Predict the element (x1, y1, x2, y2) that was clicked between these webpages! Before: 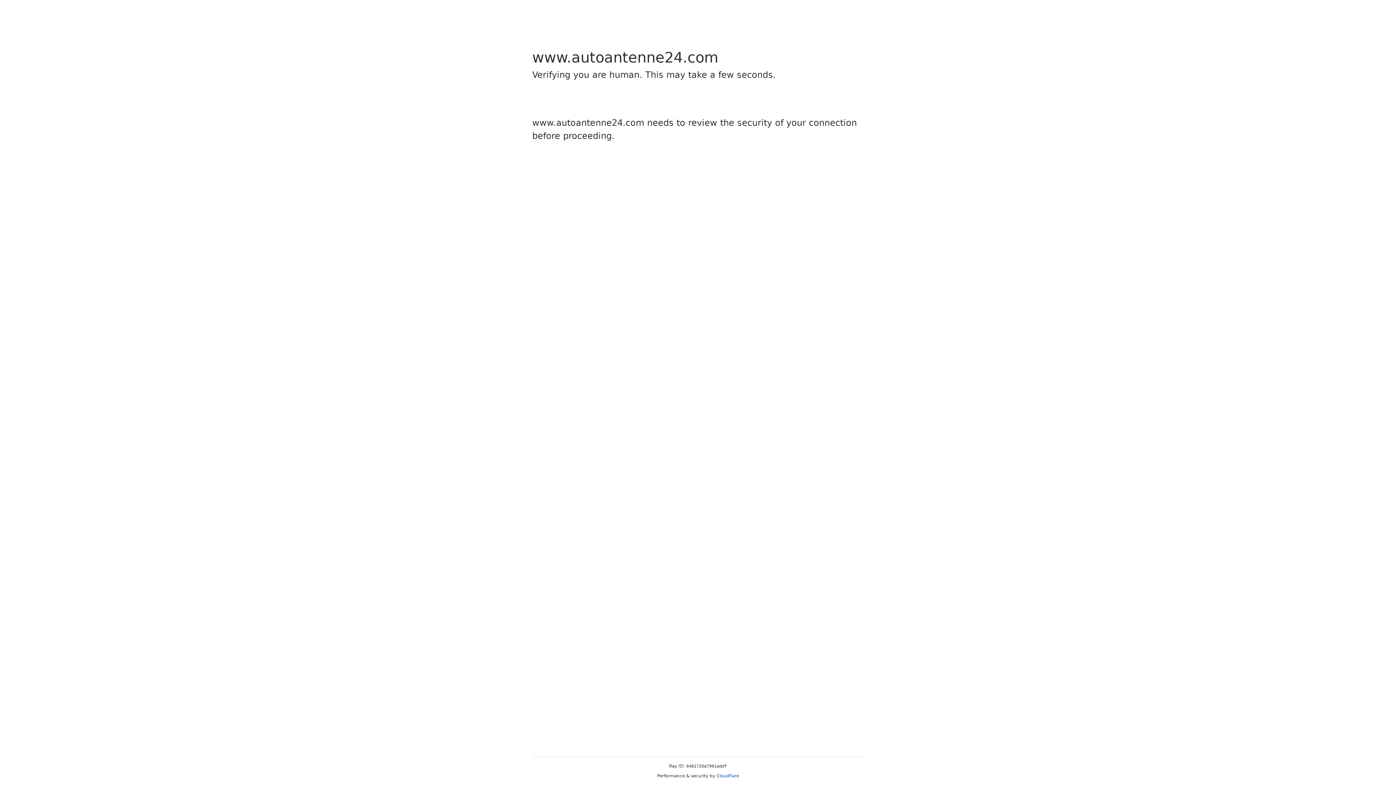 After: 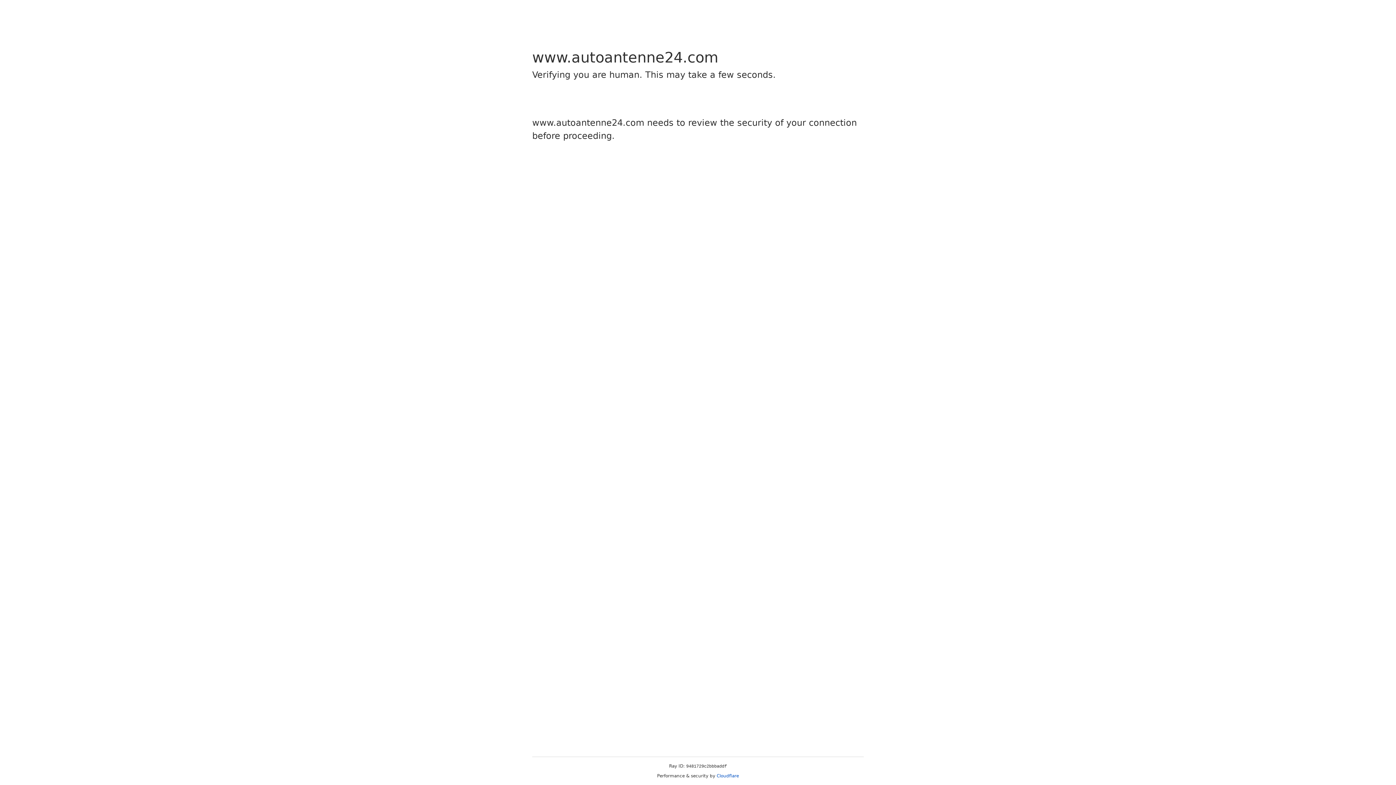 Action: bbox: (716, 773, 739, 778) label: Cloudflare